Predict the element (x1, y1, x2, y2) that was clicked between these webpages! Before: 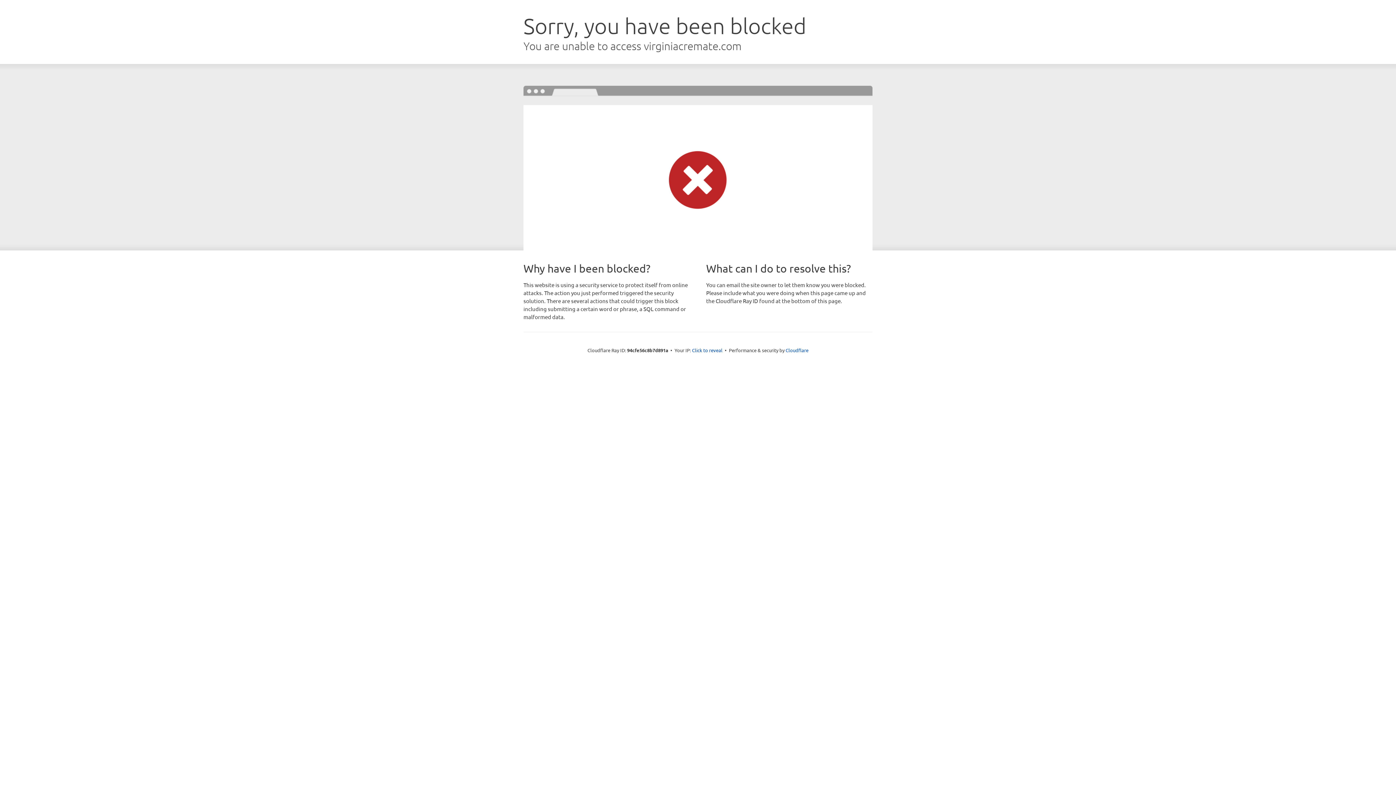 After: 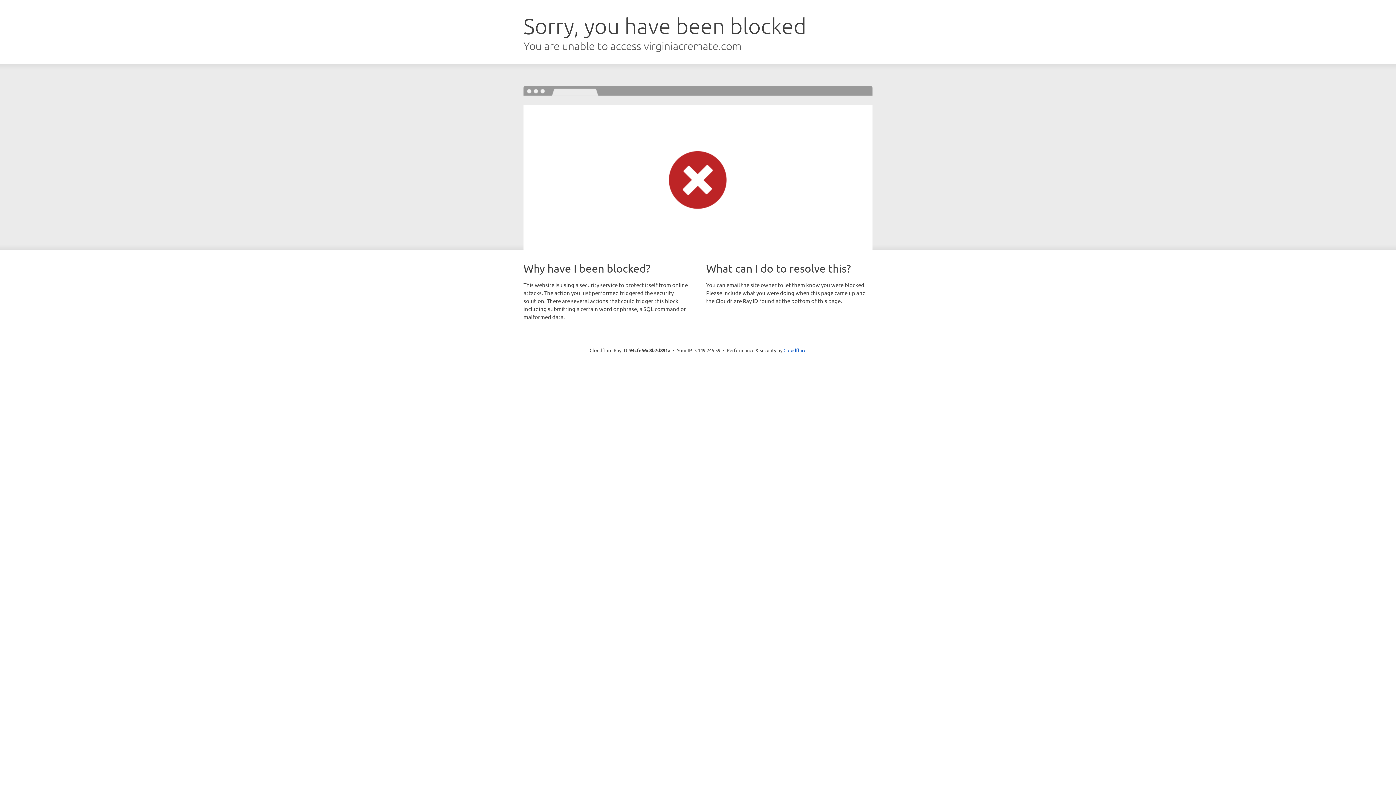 Action: bbox: (692, 346, 722, 353) label: Click to reveal